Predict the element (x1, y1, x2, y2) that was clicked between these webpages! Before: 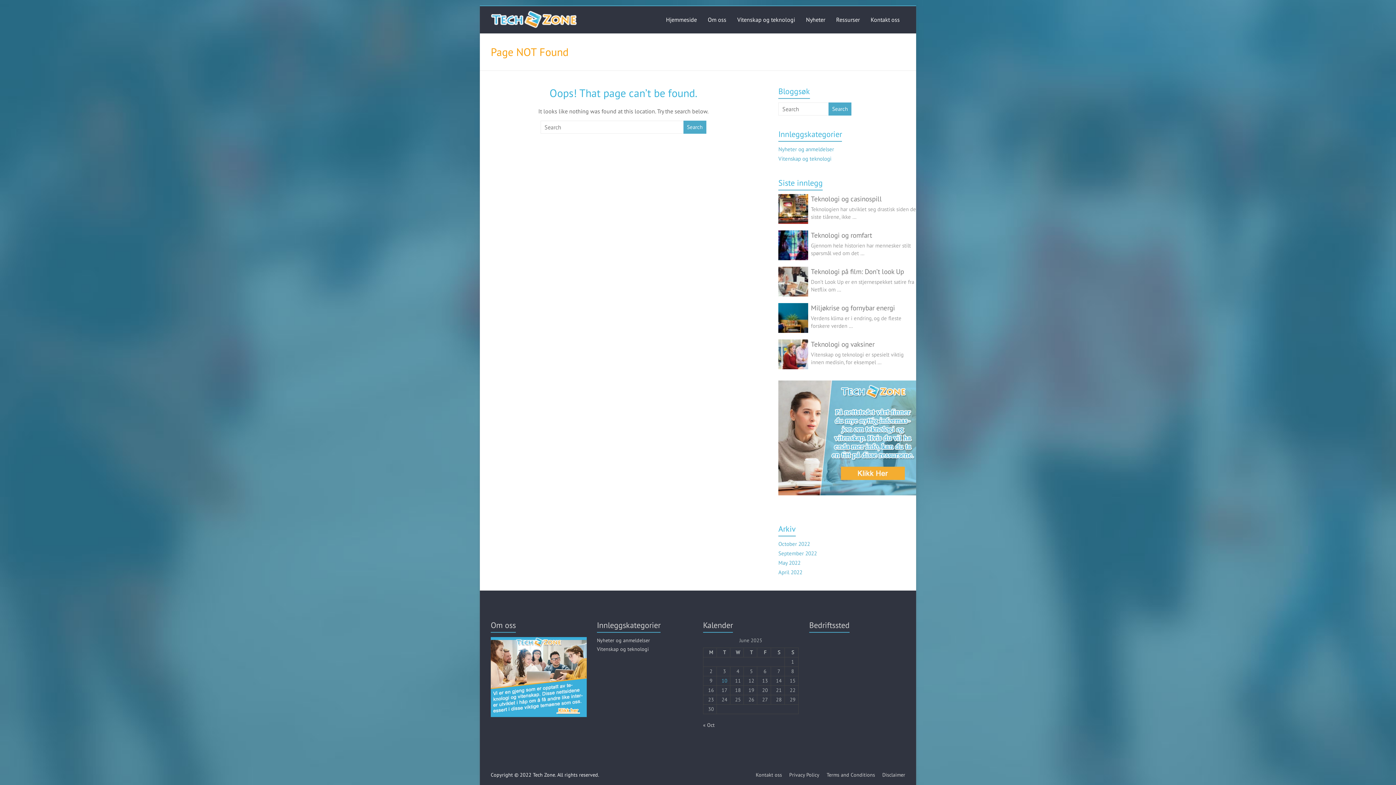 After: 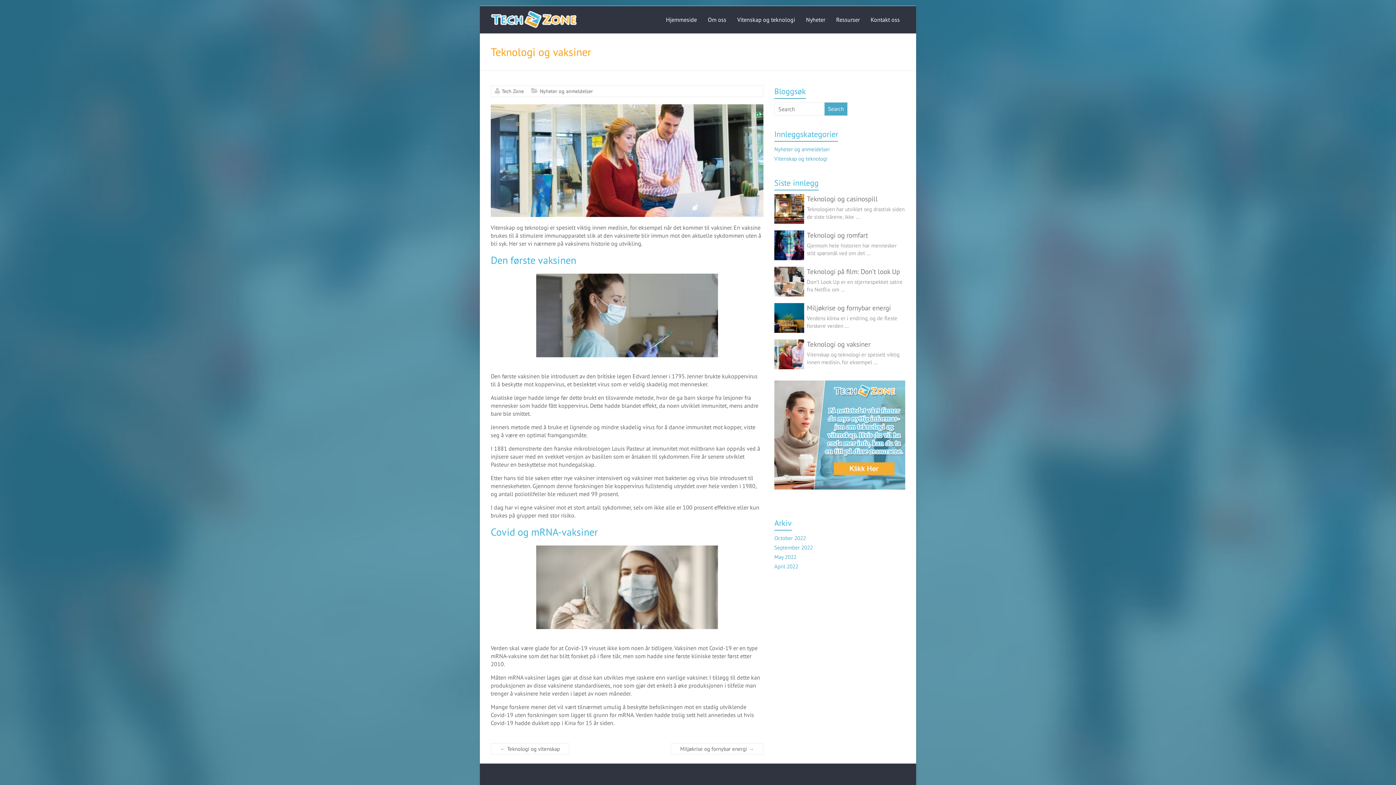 Action: bbox: (811, 340, 874, 348) label: Teknologi og vaksiner